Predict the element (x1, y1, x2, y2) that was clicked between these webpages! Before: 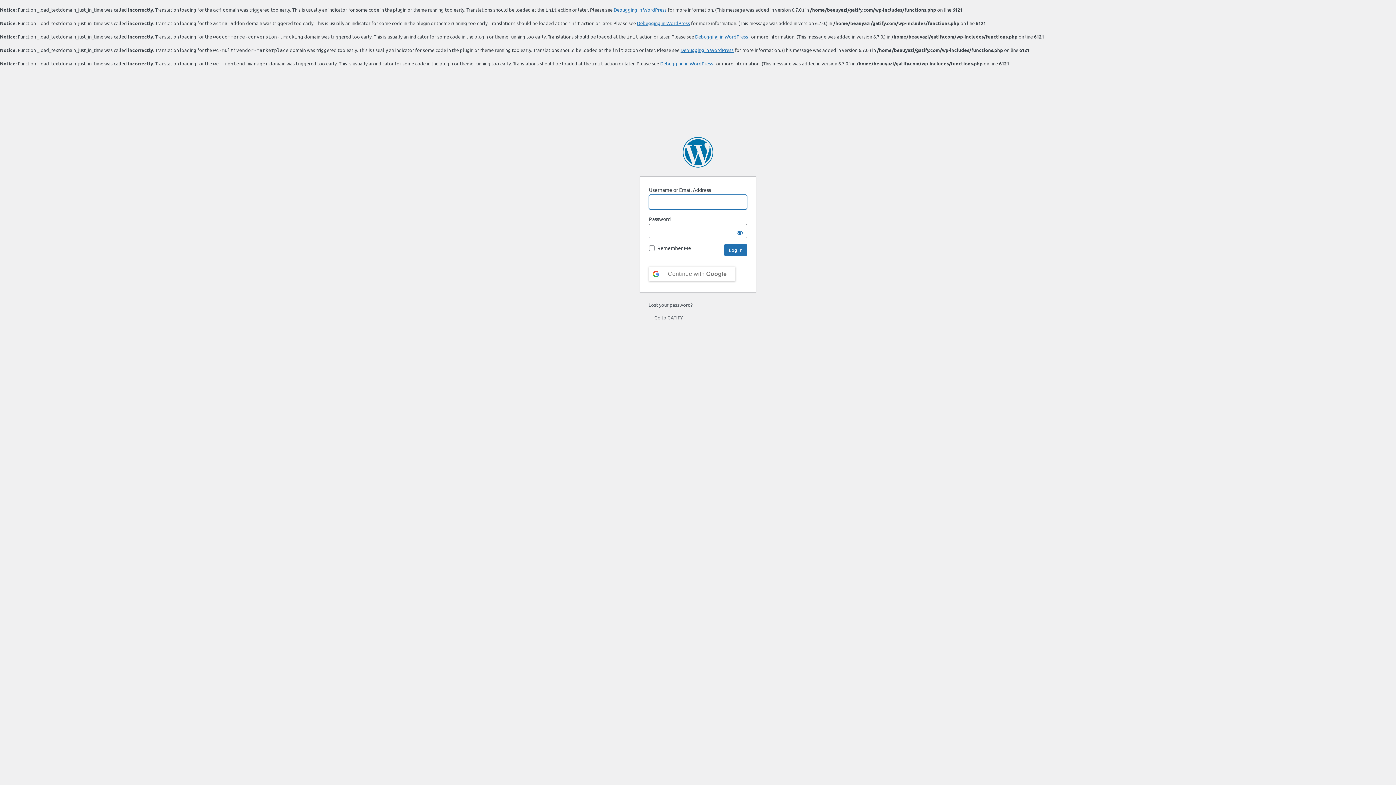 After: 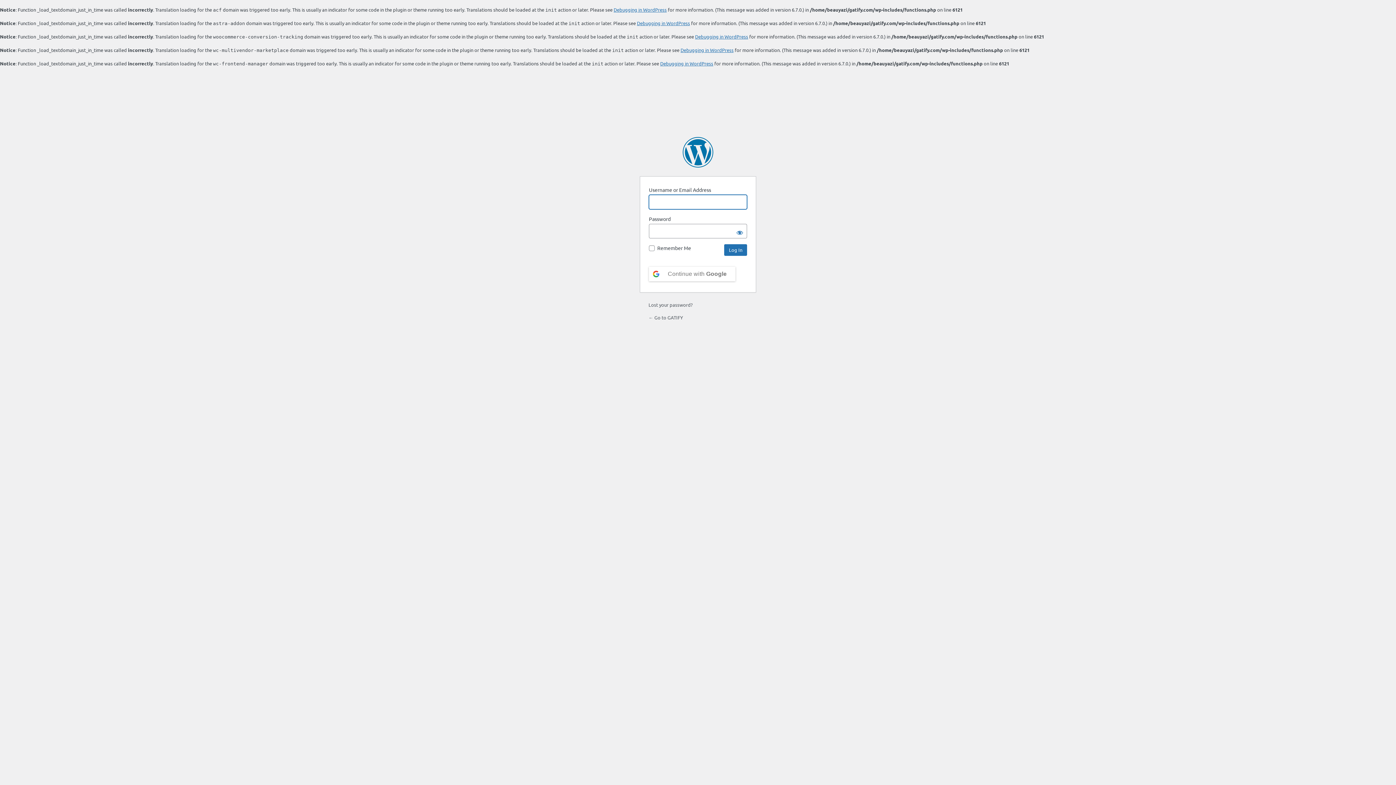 Action: label: ← Go to GATIFY bbox: (648, 314, 683, 320)